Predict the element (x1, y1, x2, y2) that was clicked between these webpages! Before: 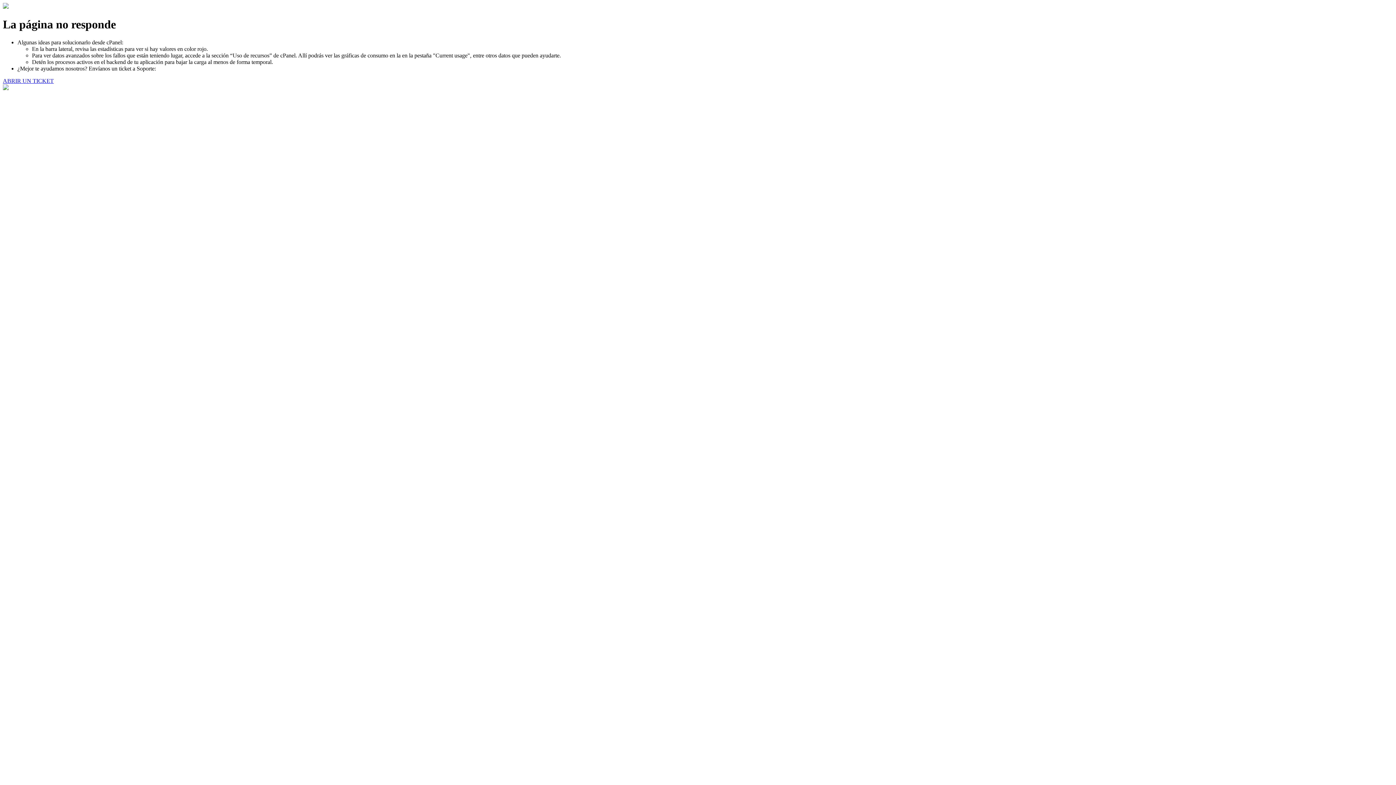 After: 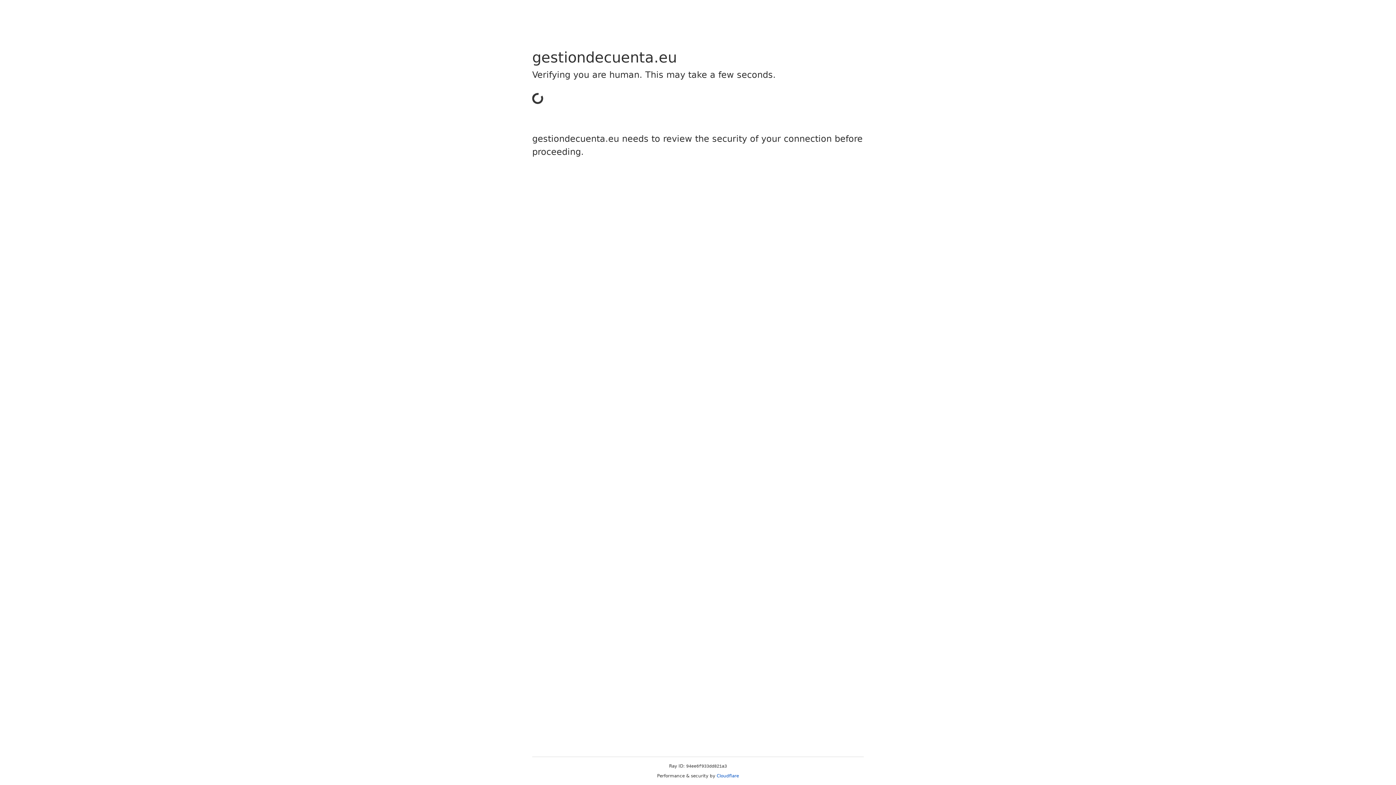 Action: bbox: (2, 77, 53, 83) label: ABRIR UN TICKET